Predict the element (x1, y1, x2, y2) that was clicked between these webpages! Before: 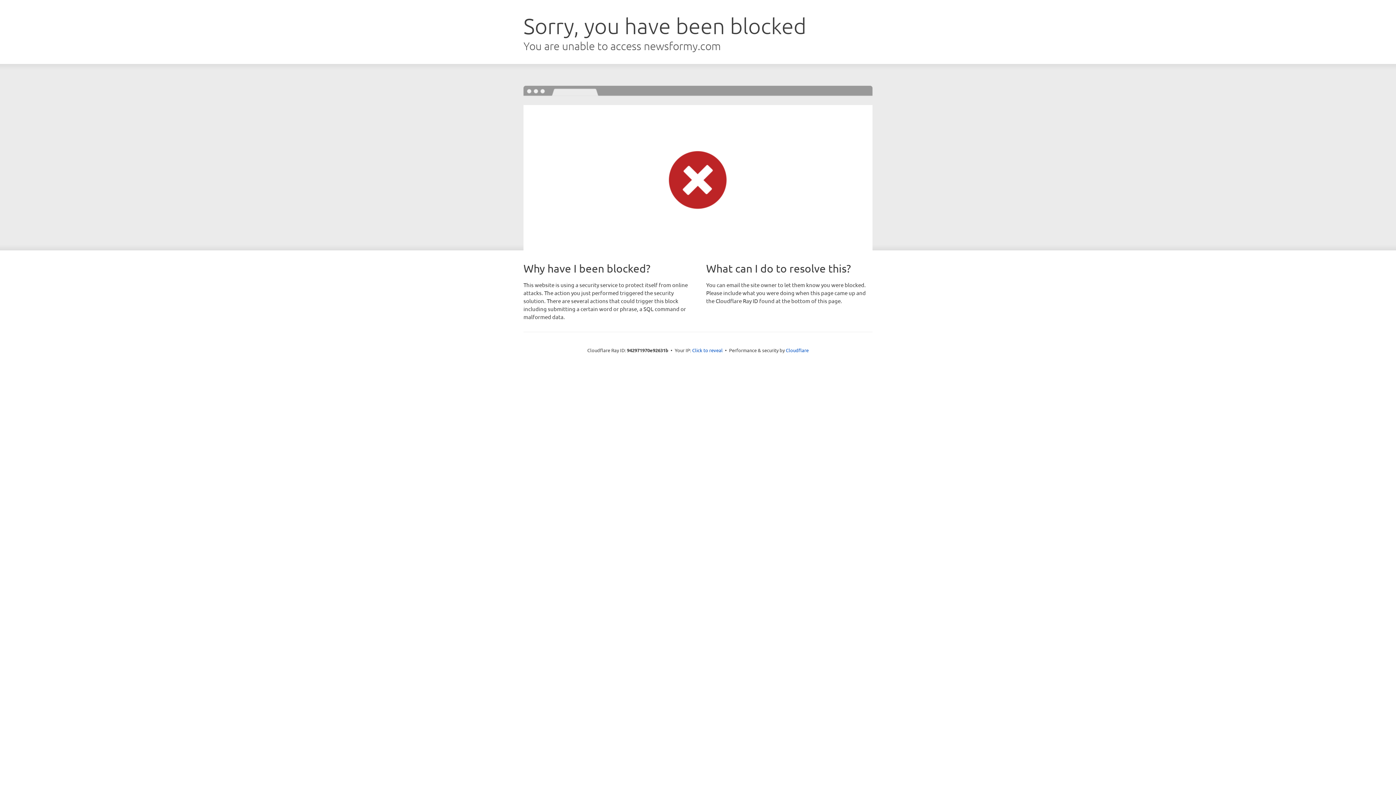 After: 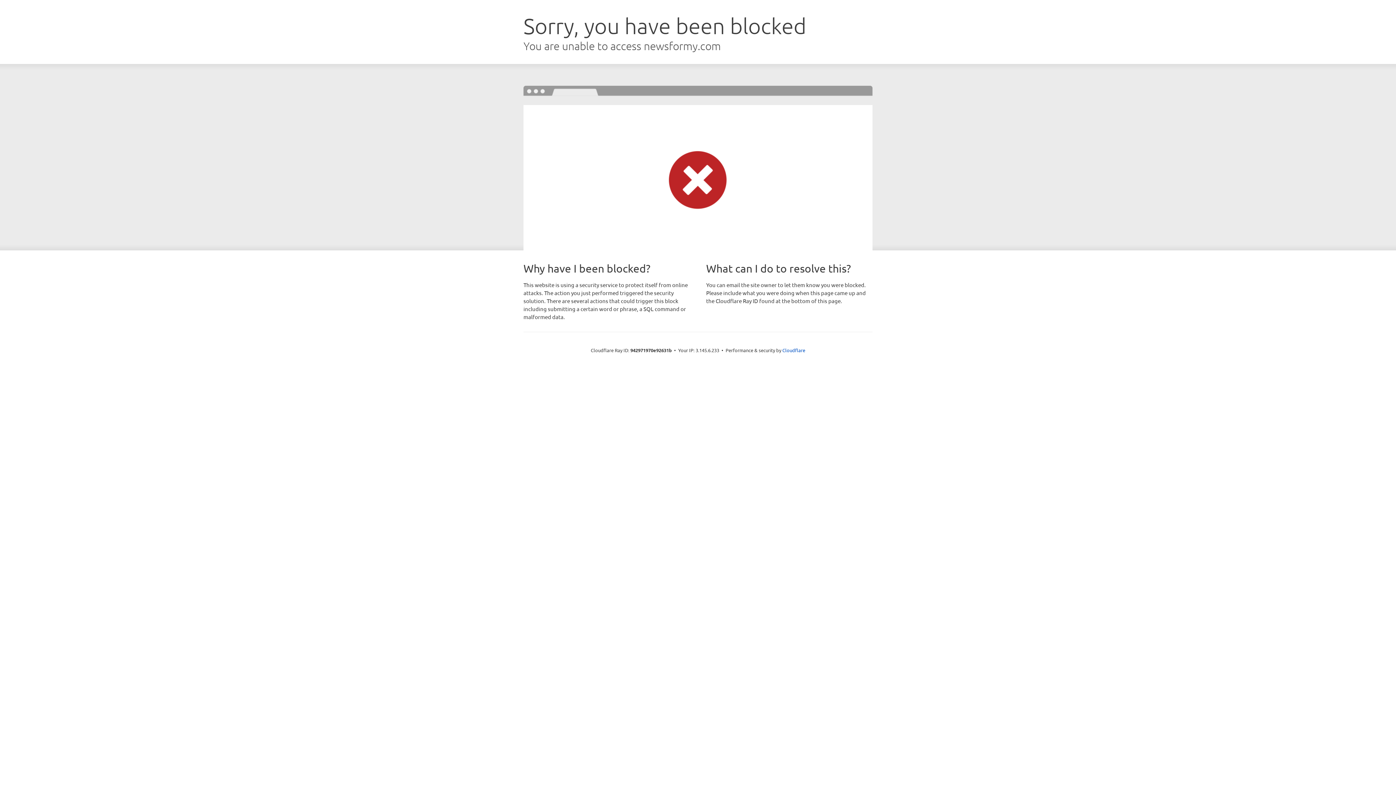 Action: bbox: (692, 346, 722, 353) label: Click to reveal